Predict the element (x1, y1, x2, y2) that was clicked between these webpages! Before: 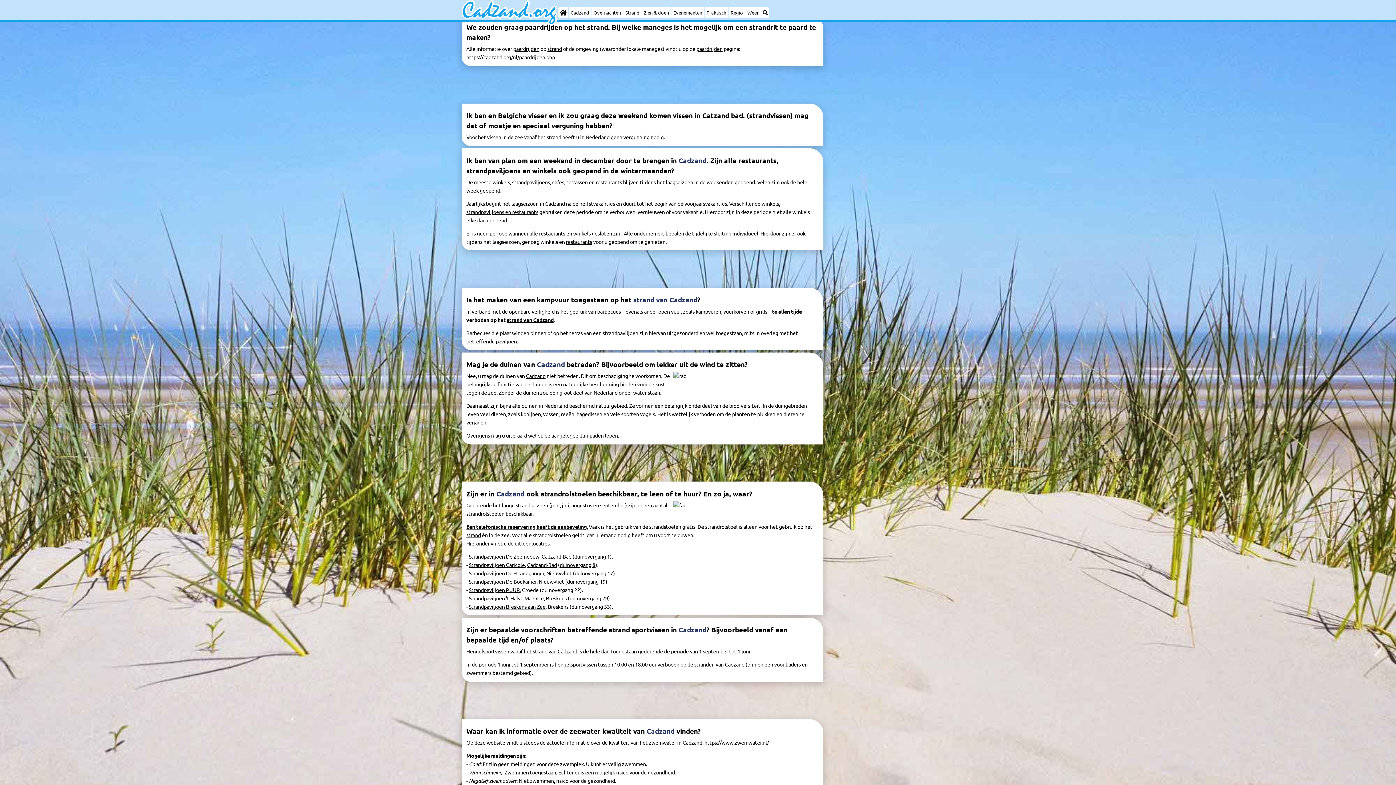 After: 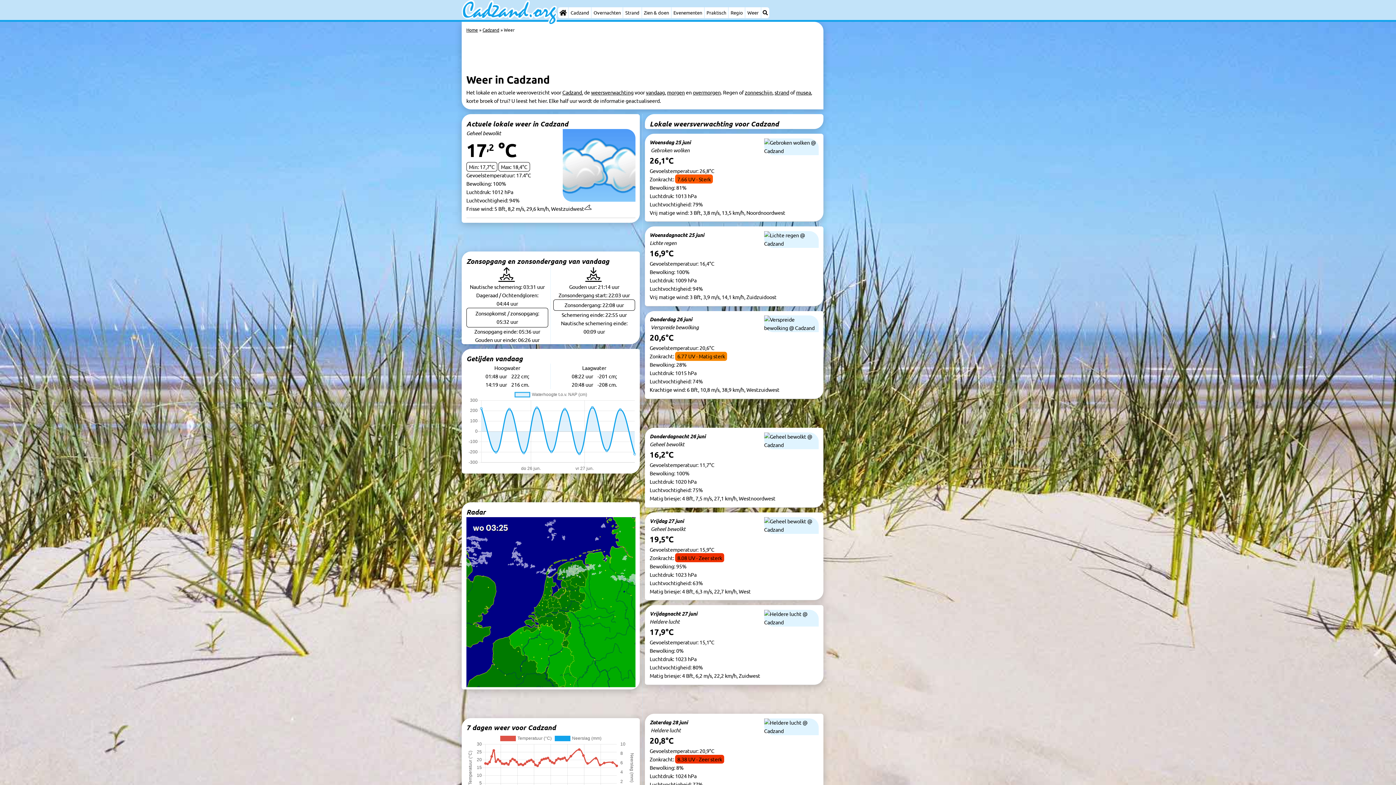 Action: bbox: (745, 7, 760, 18) label: Weer